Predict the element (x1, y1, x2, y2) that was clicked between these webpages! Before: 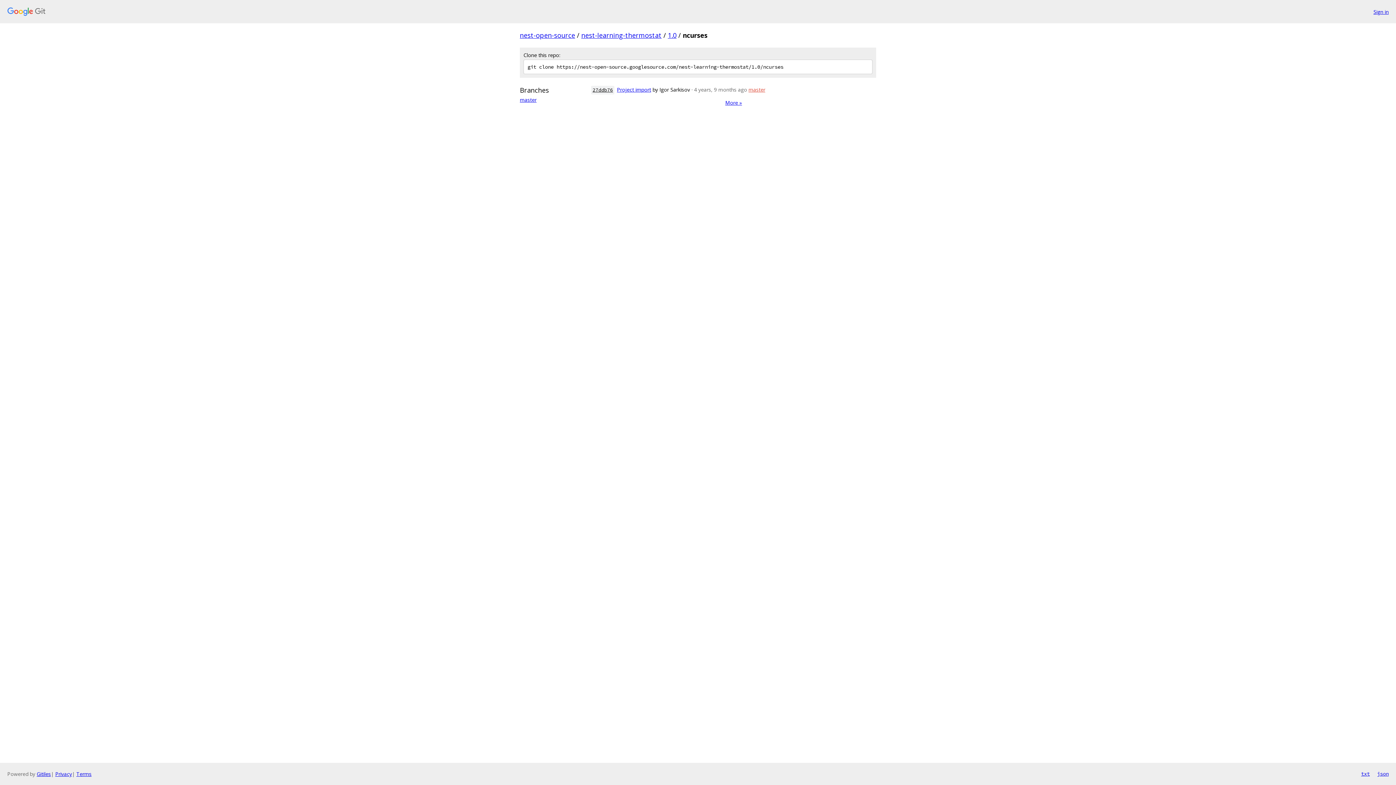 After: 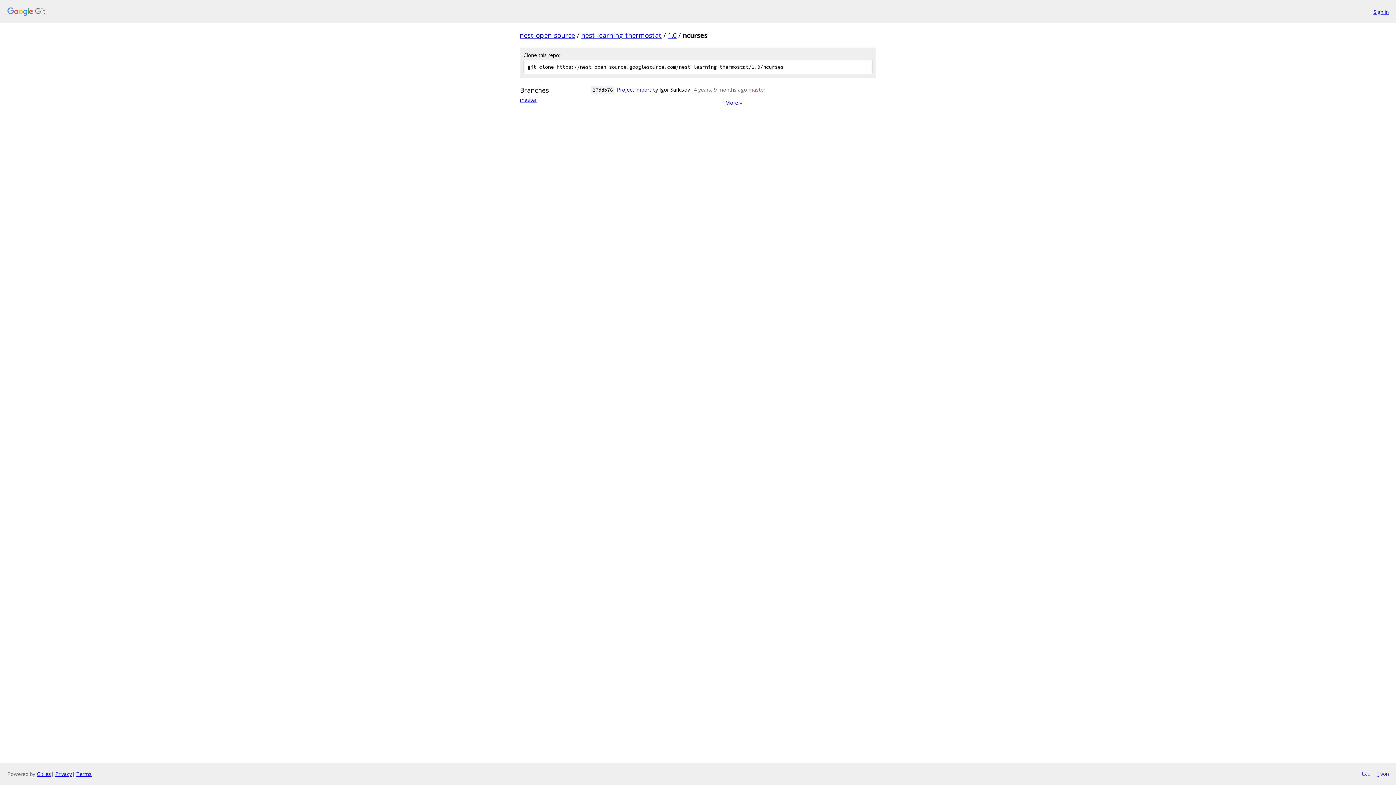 Action: bbox: (1377, 770, 1389, 778) label: json